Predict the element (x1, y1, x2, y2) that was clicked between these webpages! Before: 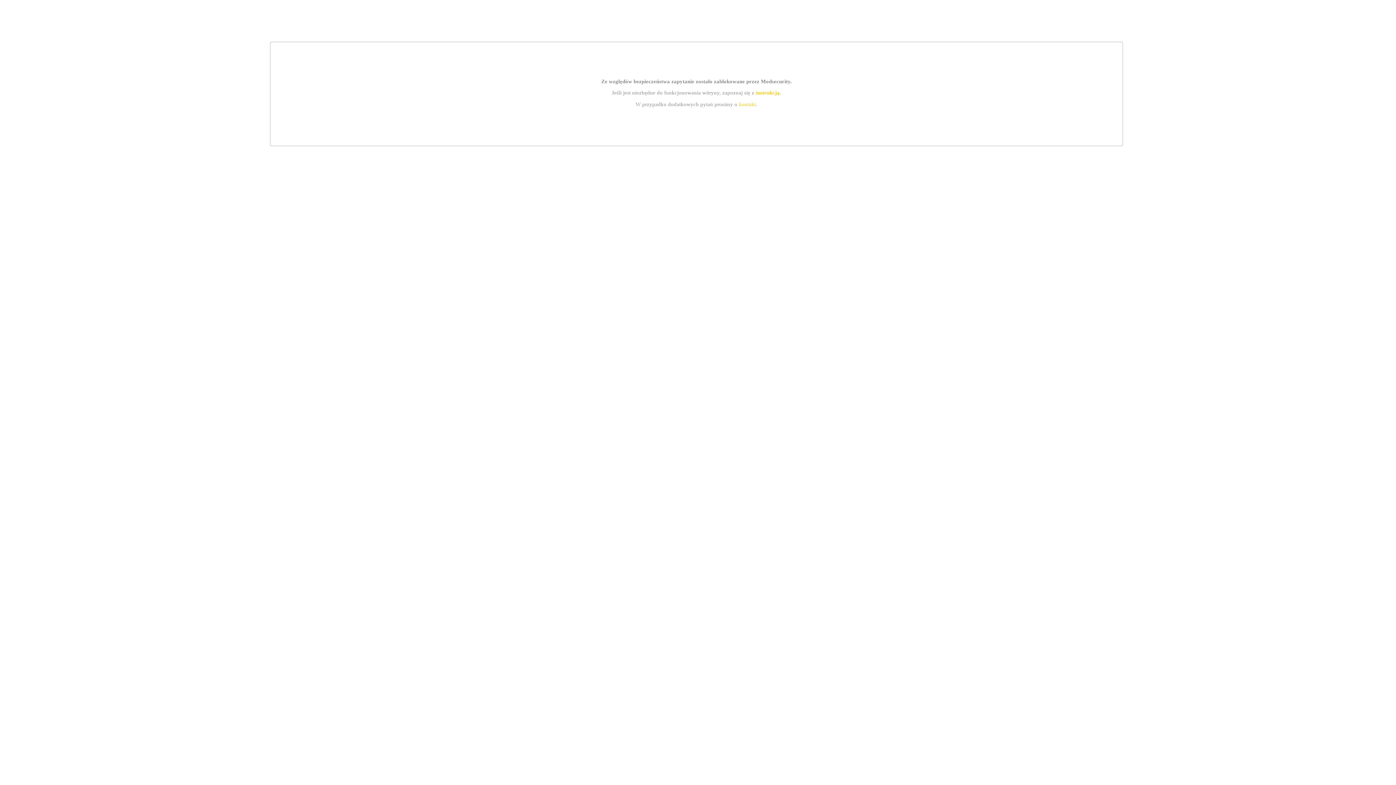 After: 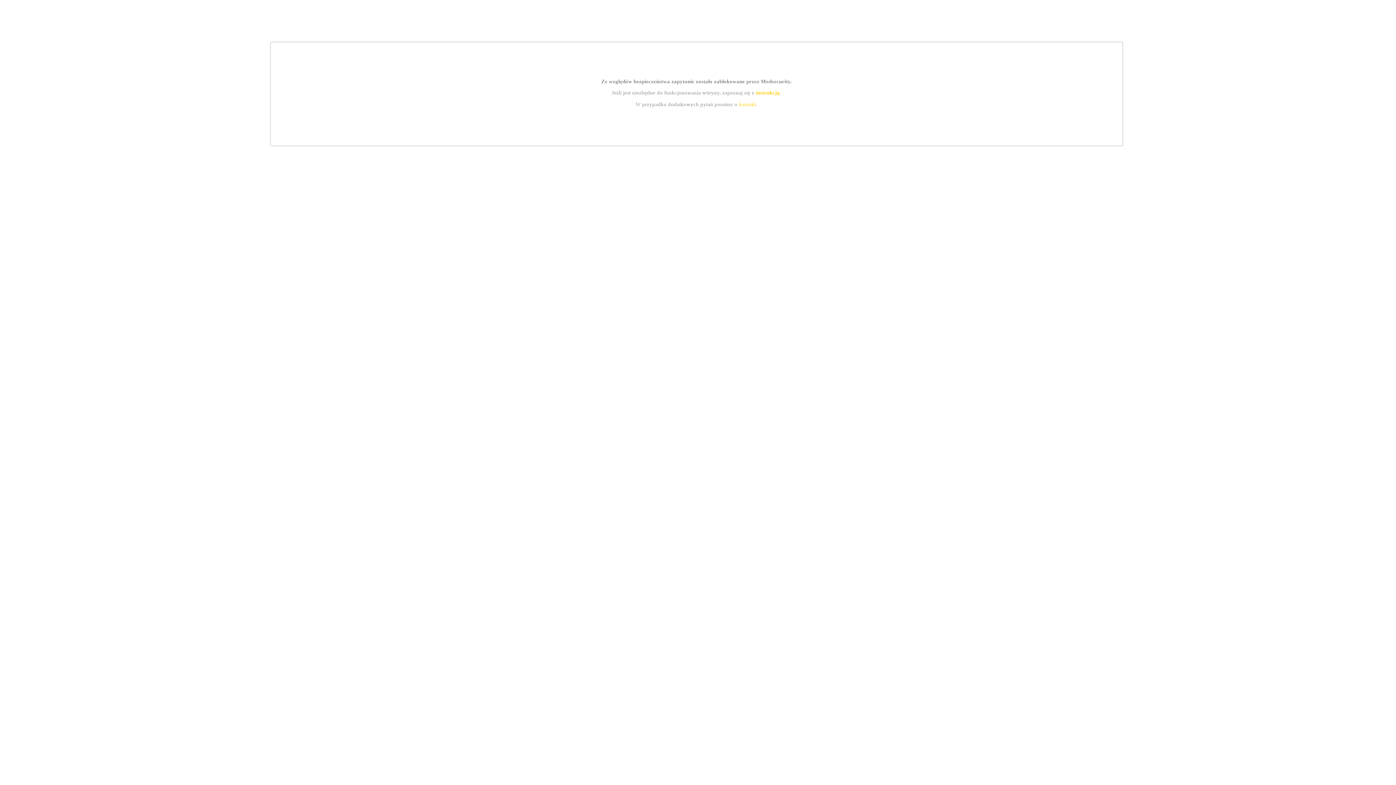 Action: label: kontakt bbox: (739, 101, 756, 107)